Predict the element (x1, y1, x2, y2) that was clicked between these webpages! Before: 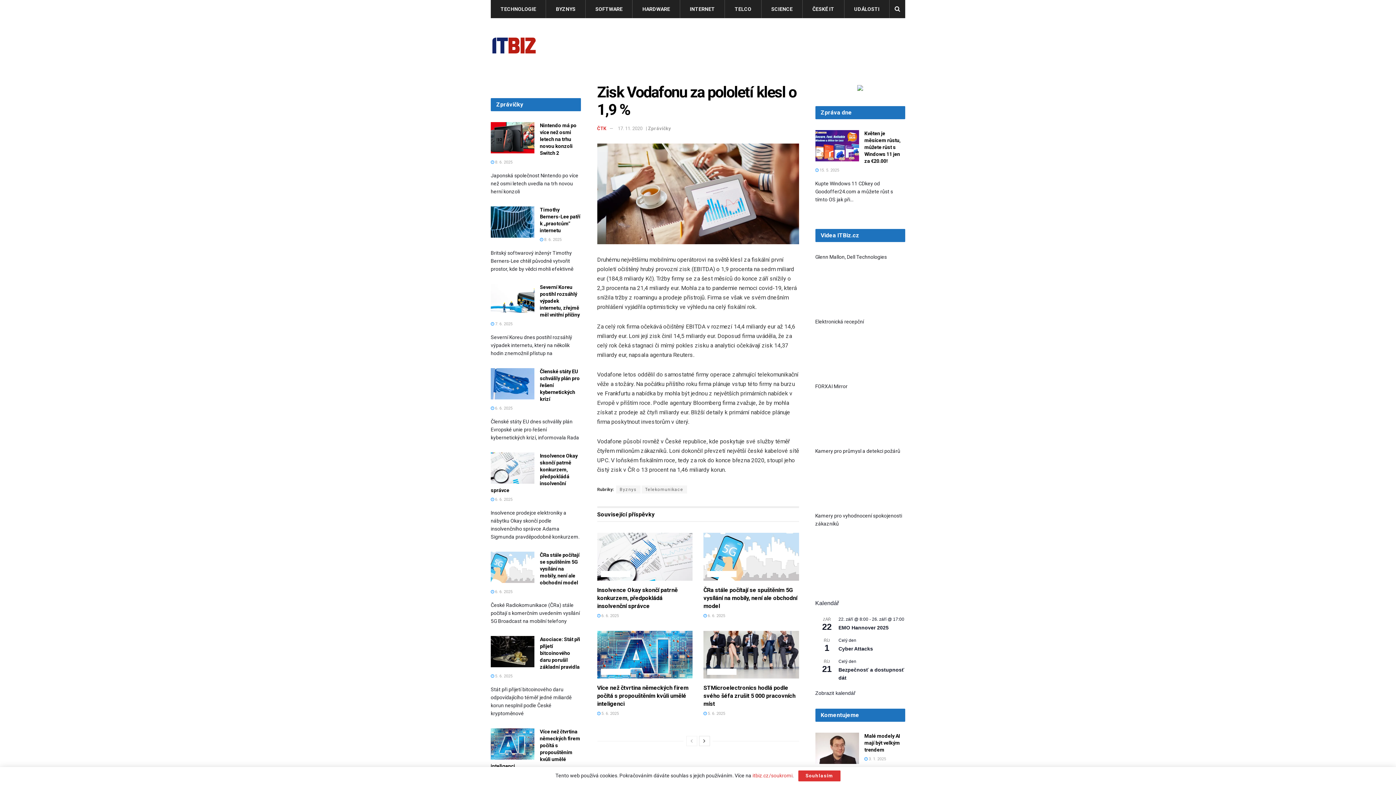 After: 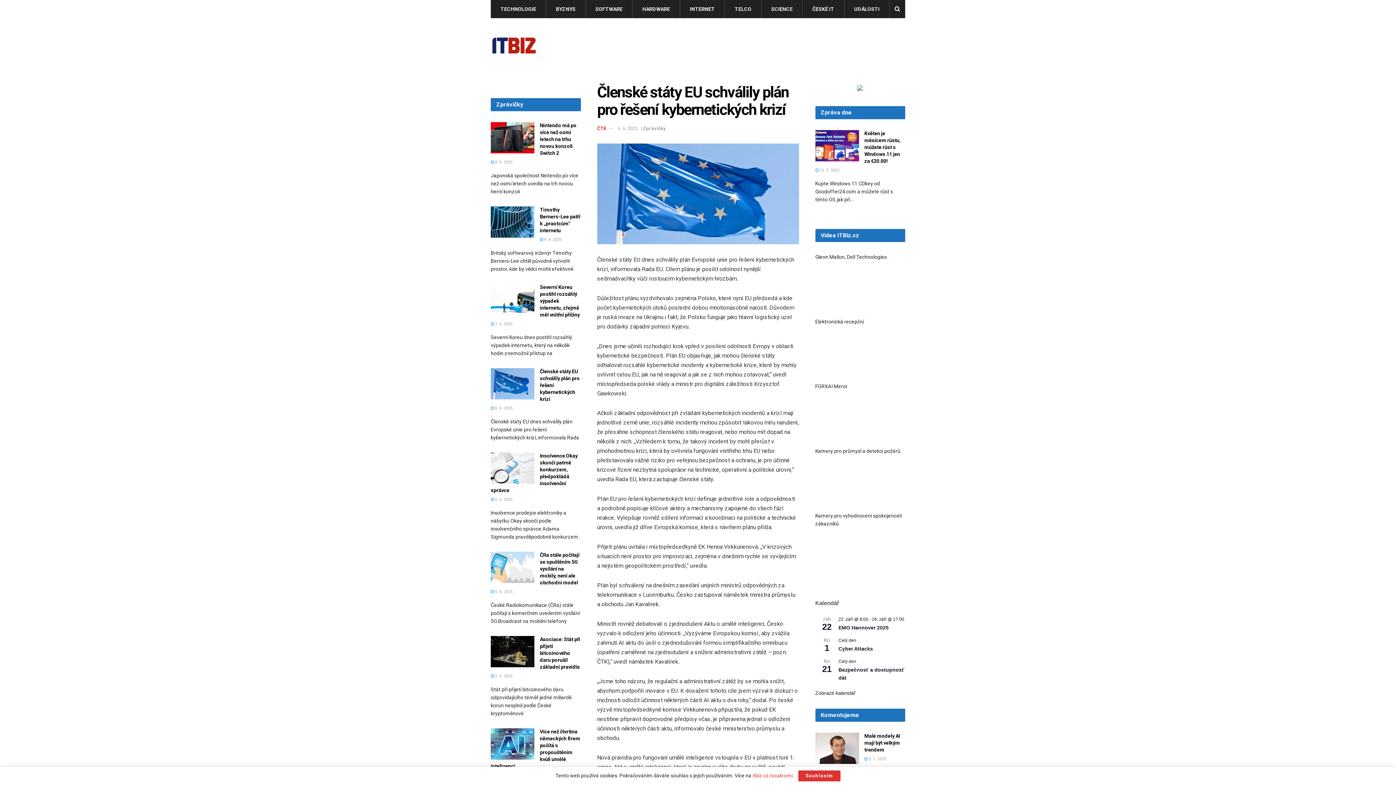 Action: label:  6. 6. 2025 bbox: (490, 406, 512, 410)